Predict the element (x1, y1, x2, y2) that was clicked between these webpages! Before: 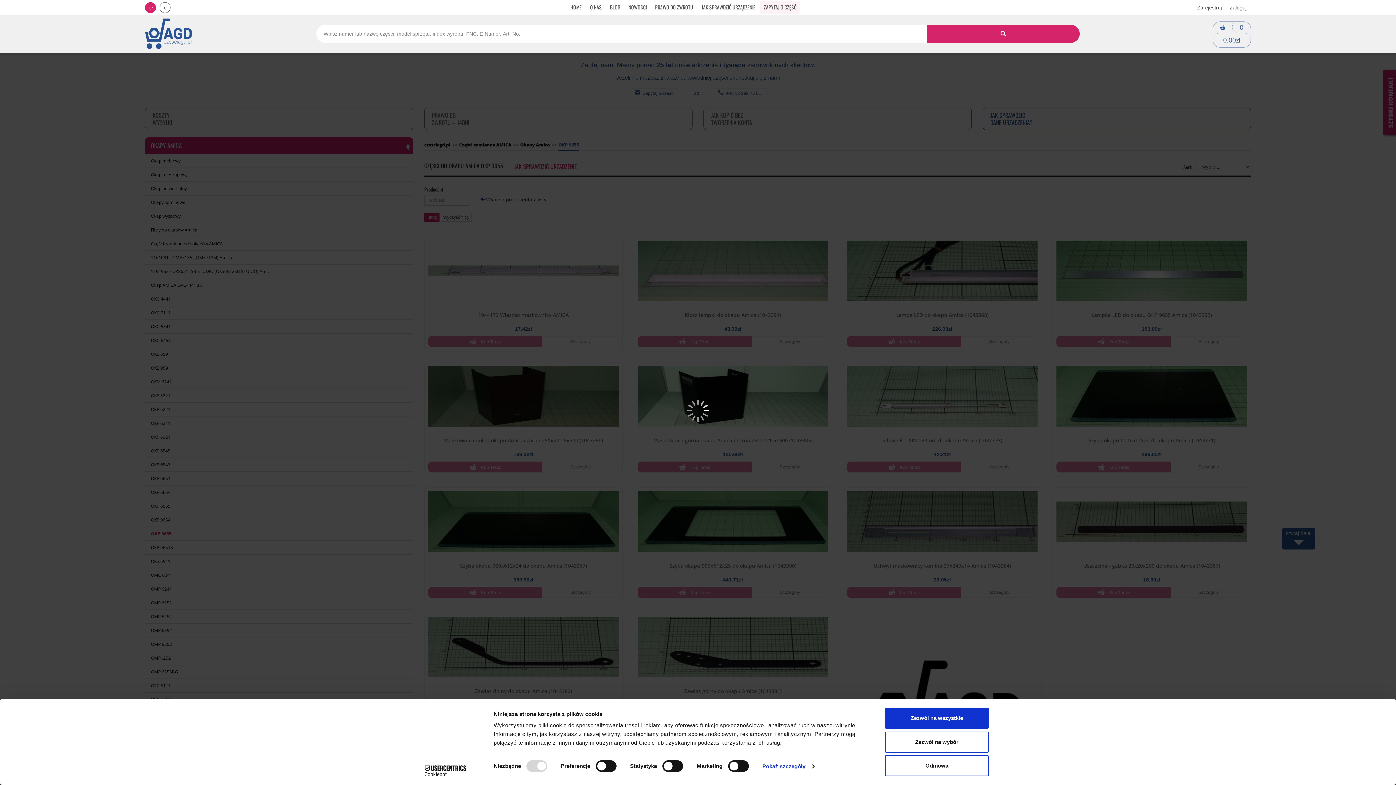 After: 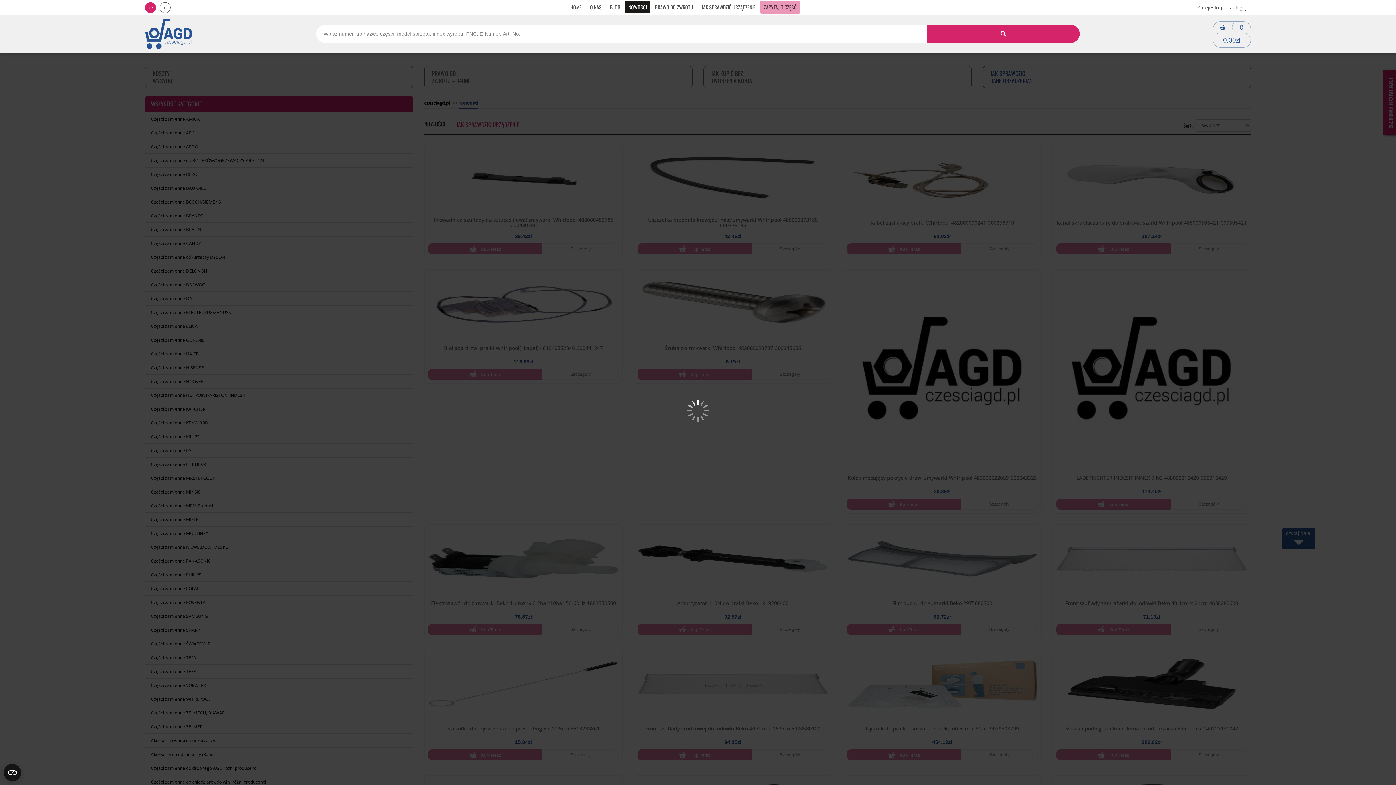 Action: bbox: (625, 1, 650, 13) label: Nowości